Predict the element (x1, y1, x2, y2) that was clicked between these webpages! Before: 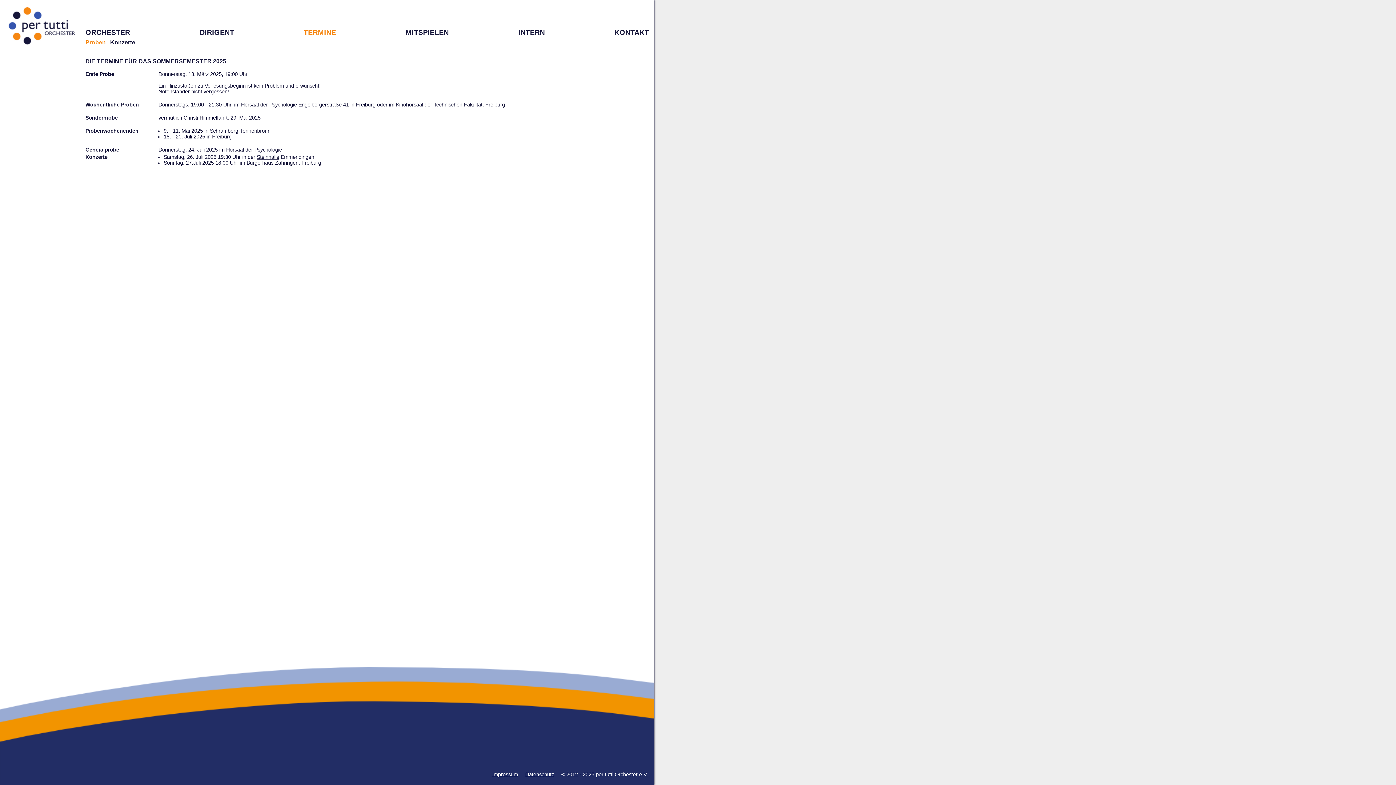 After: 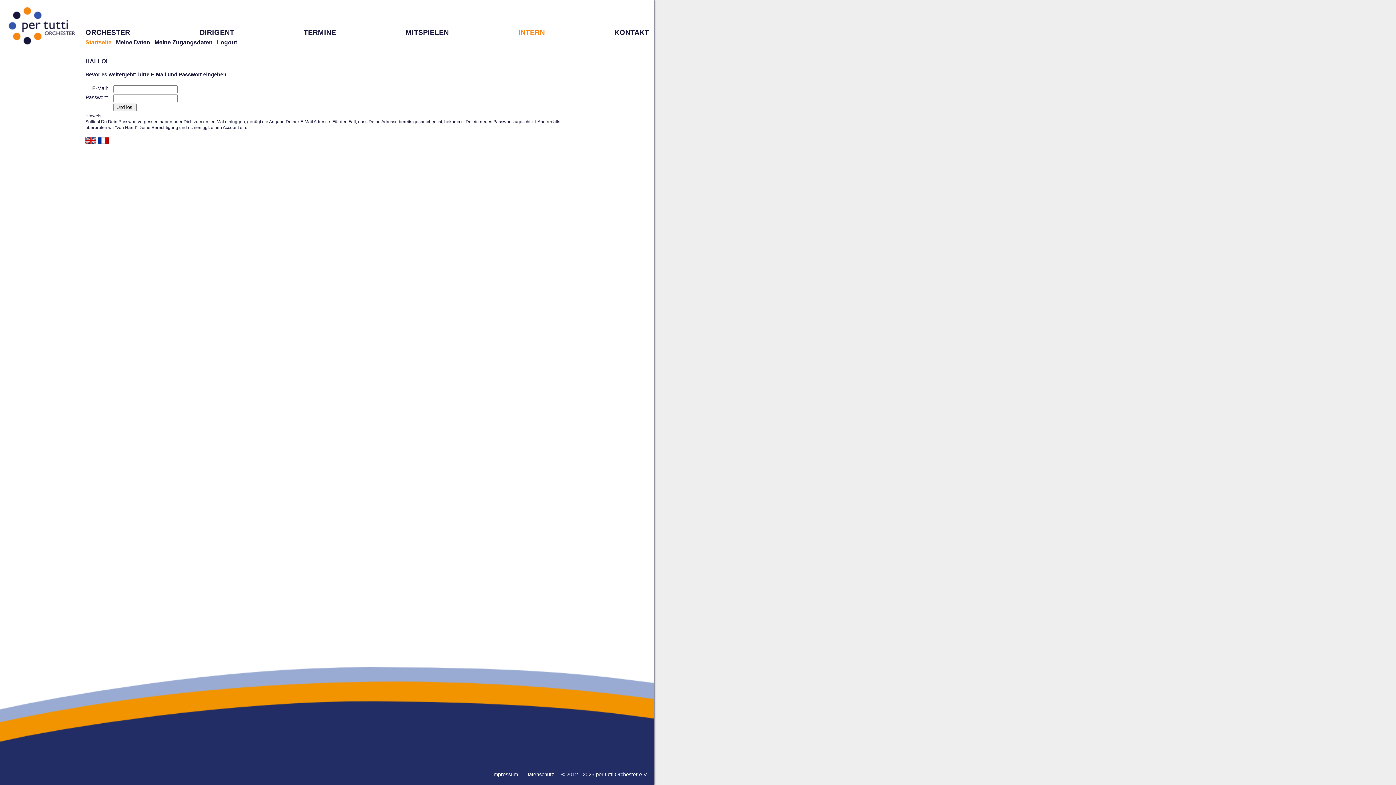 Action: label: INTERN bbox: (518, 28, 545, 36)